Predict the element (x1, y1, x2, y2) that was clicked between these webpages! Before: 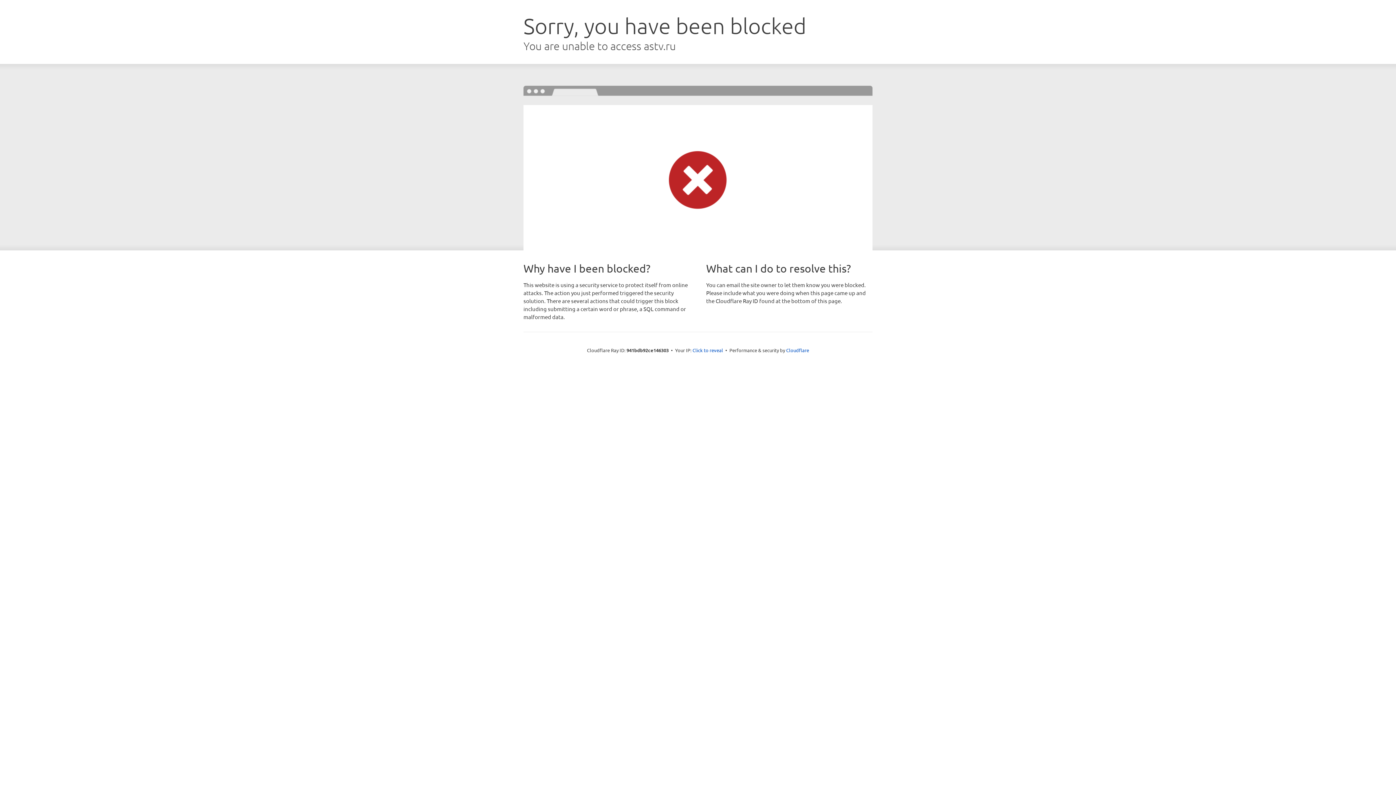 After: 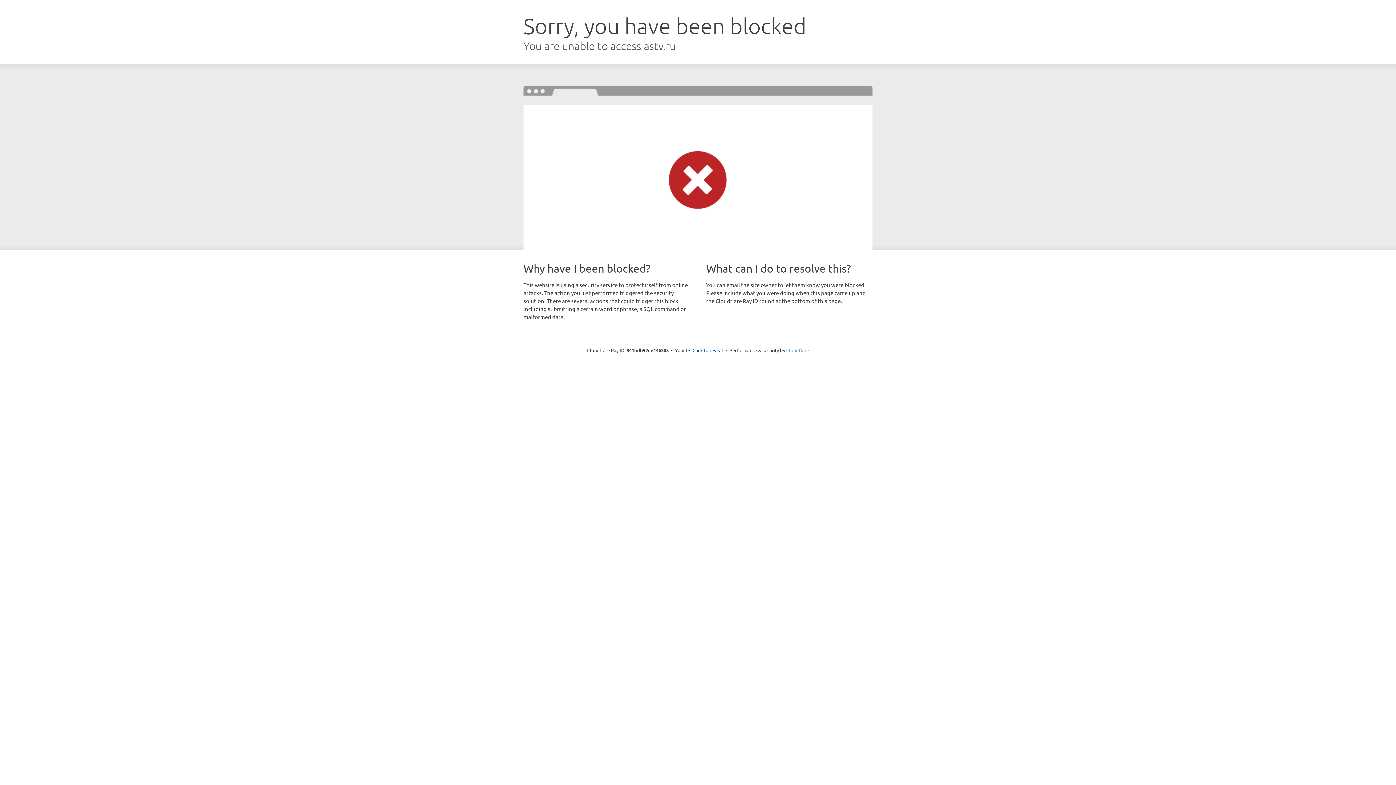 Action: label: Cloudflare bbox: (786, 347, 809, 353)